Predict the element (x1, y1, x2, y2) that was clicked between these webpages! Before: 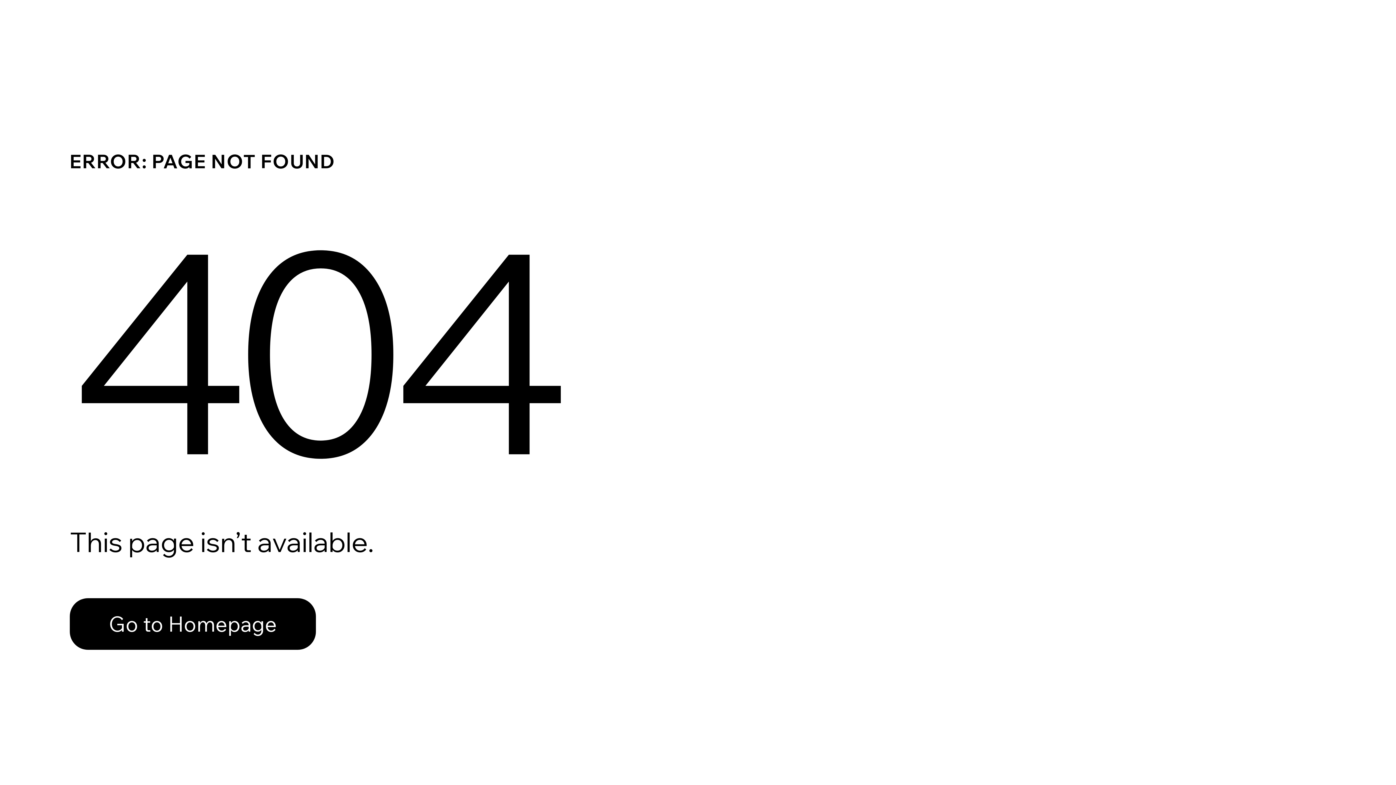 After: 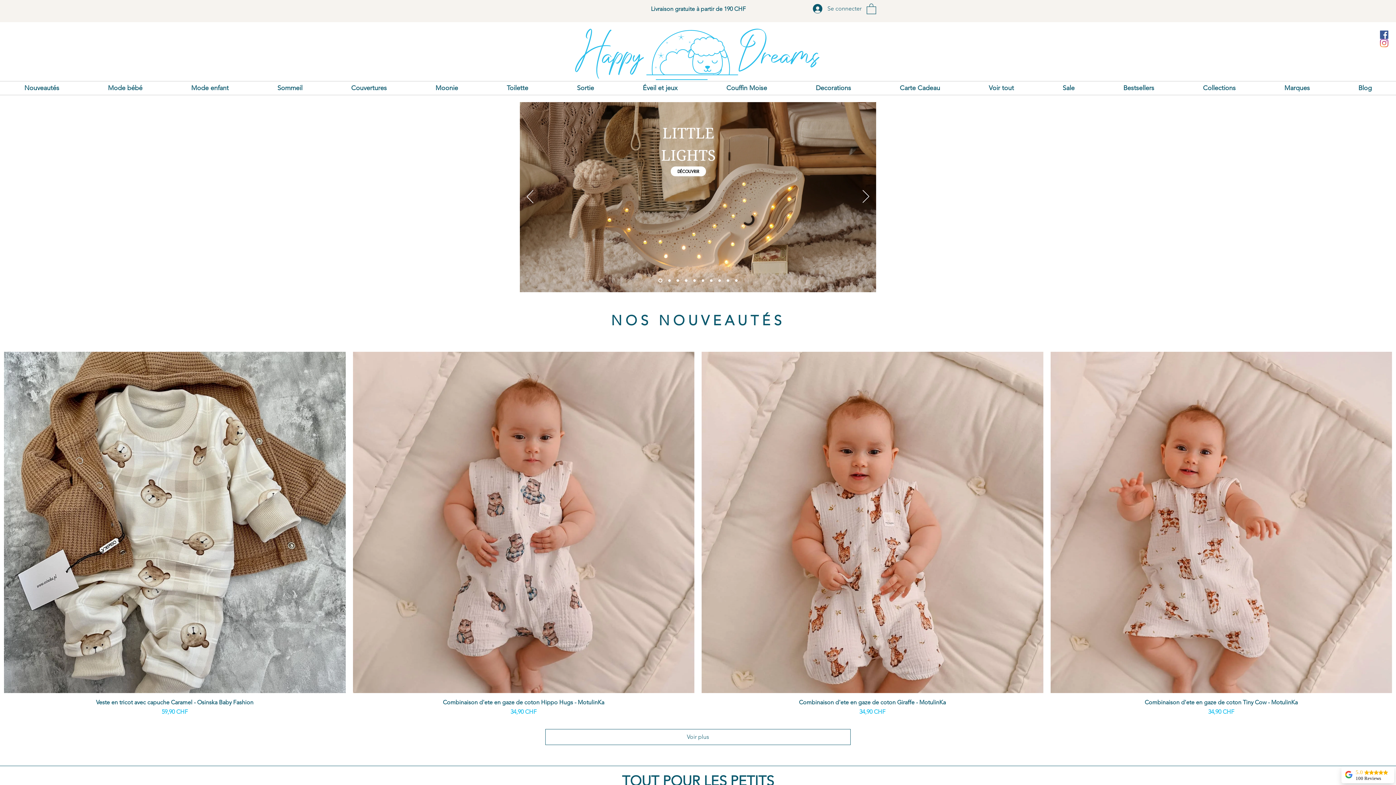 Action: bbox: (69, 582, 768, 659) label: Go to Homepage